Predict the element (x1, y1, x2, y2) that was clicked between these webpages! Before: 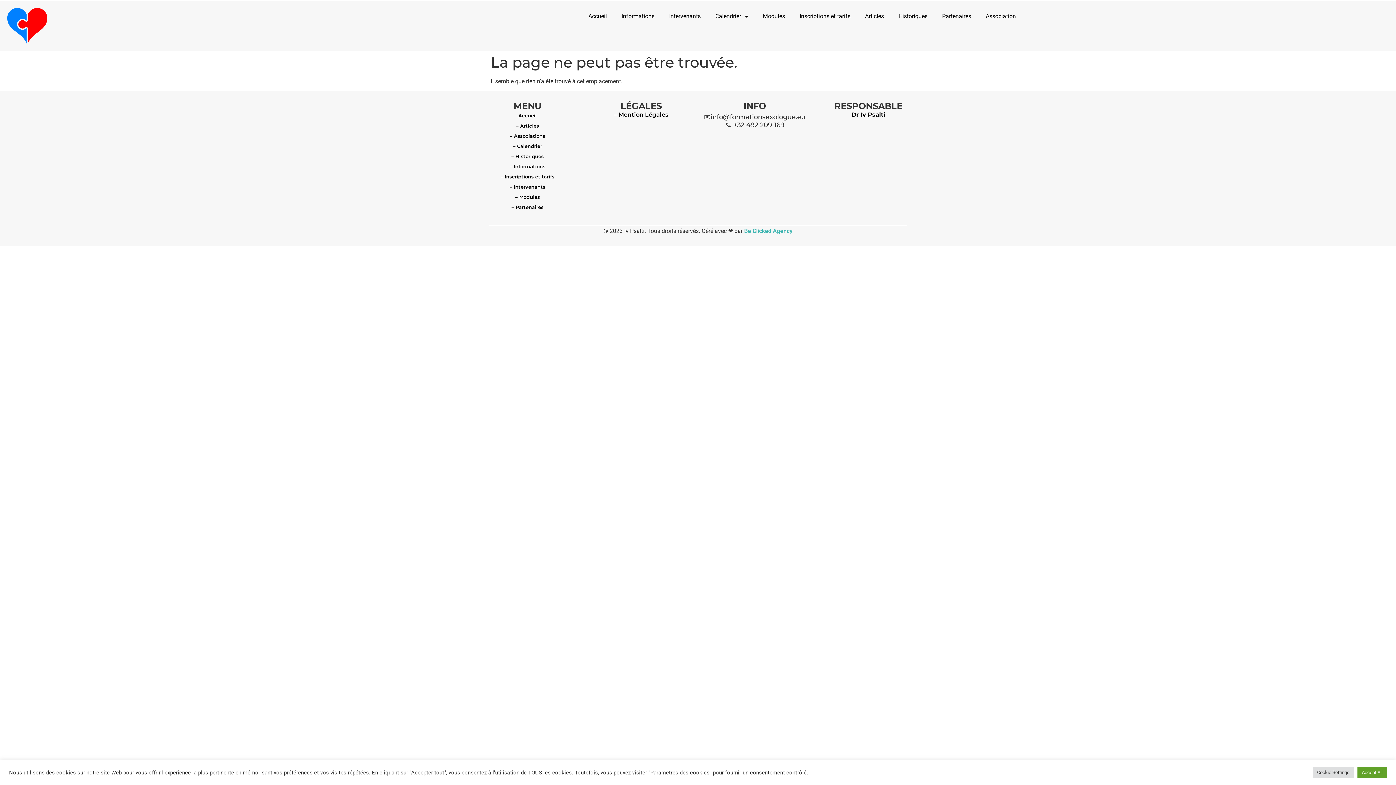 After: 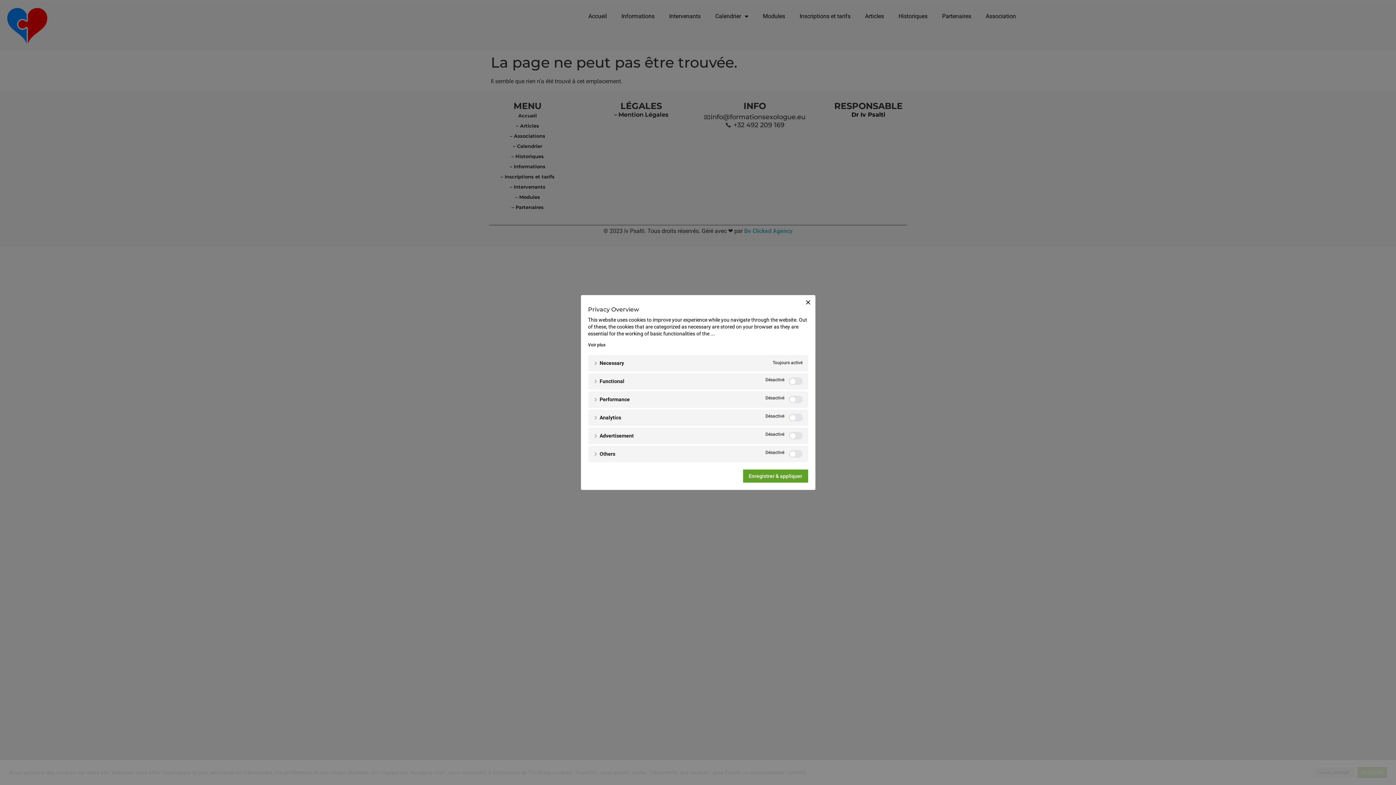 Action: bbox: (1313, 767, 1354, 778) label: Cookie Settings